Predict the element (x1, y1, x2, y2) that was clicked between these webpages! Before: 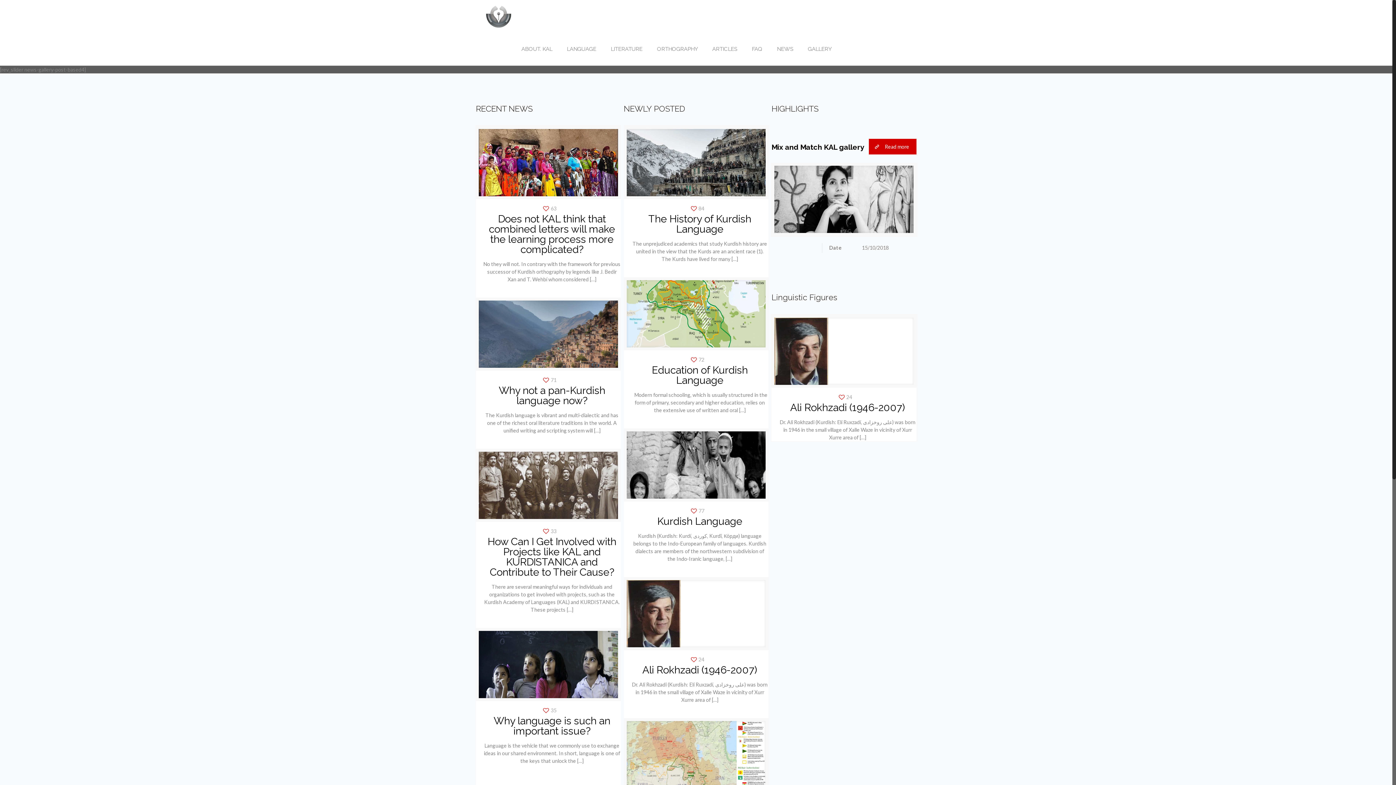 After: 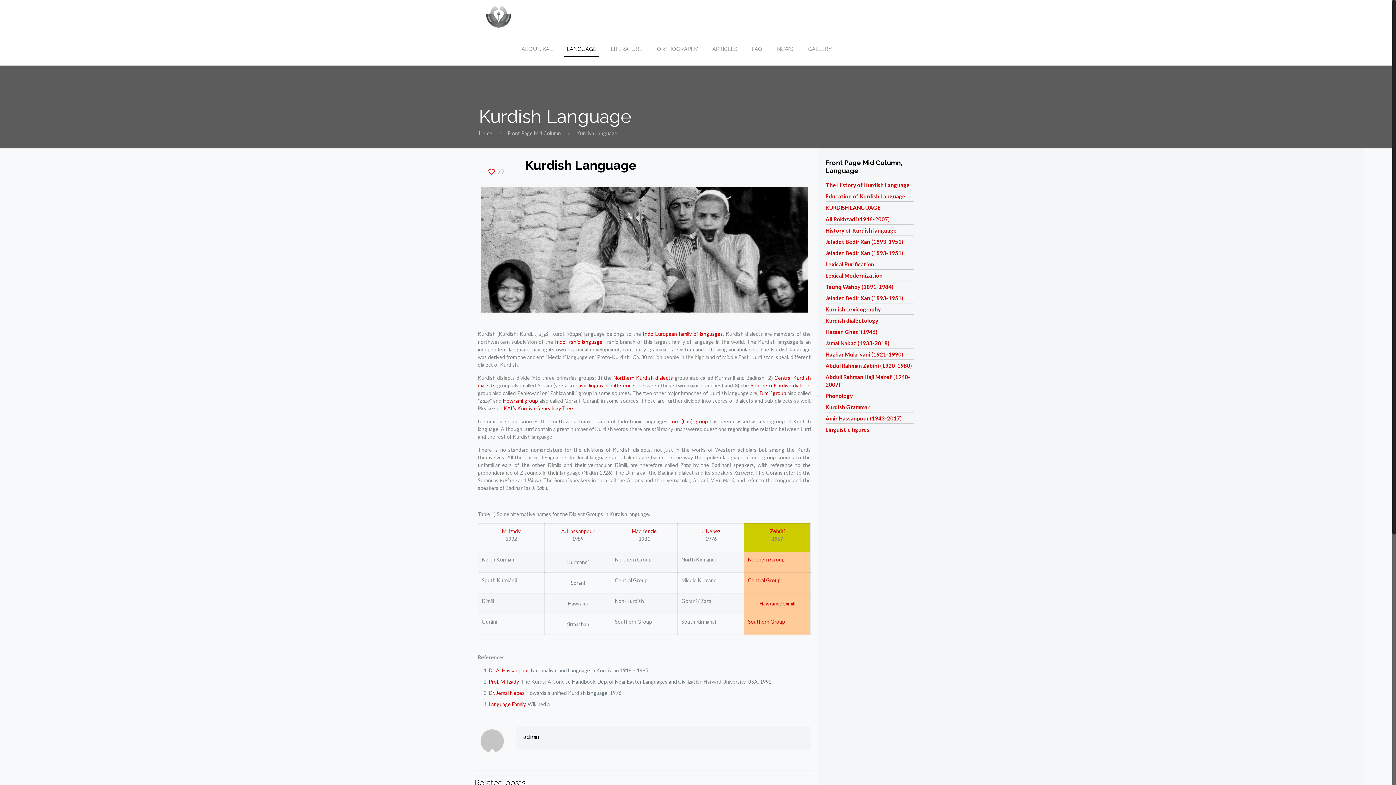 Action: bbox: (559, 32, 603, 65) label: LANGUAGE